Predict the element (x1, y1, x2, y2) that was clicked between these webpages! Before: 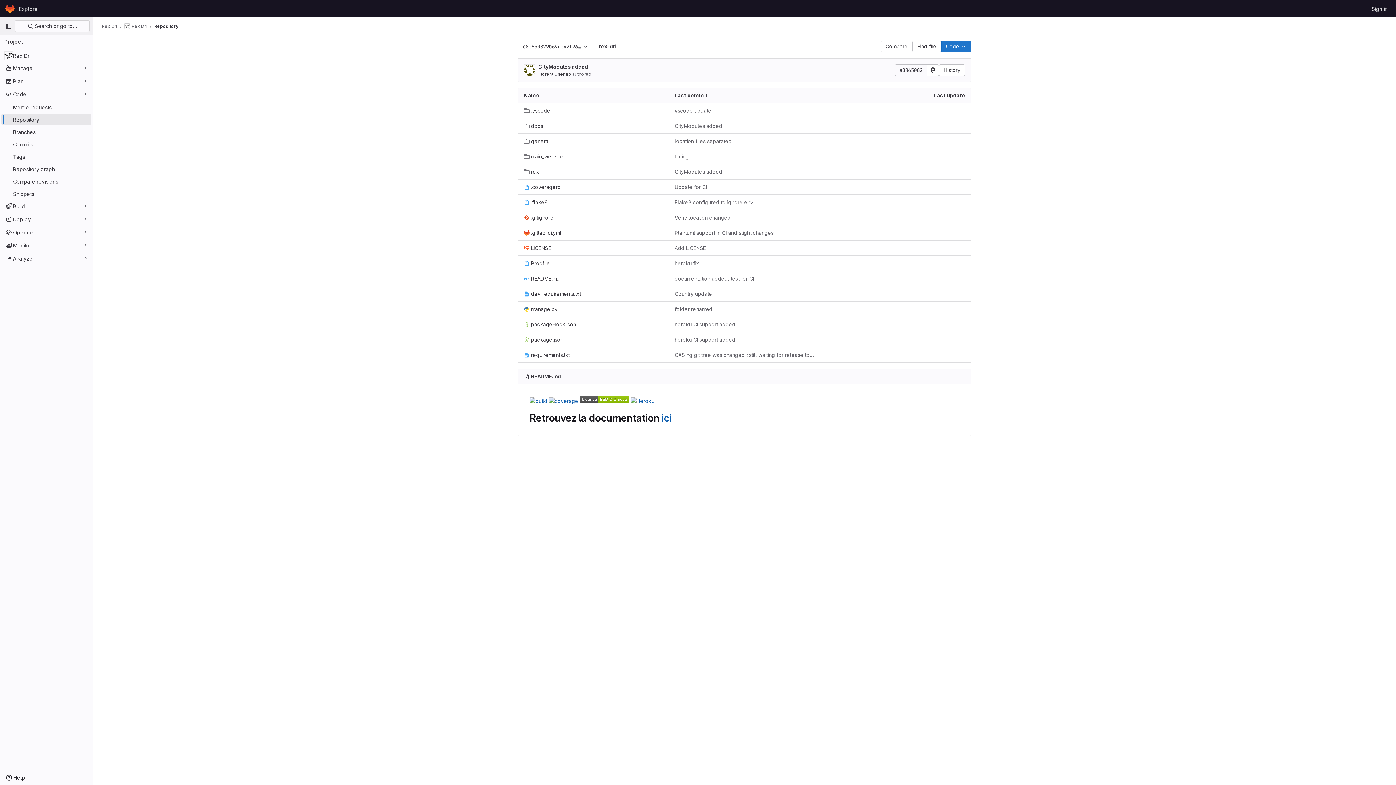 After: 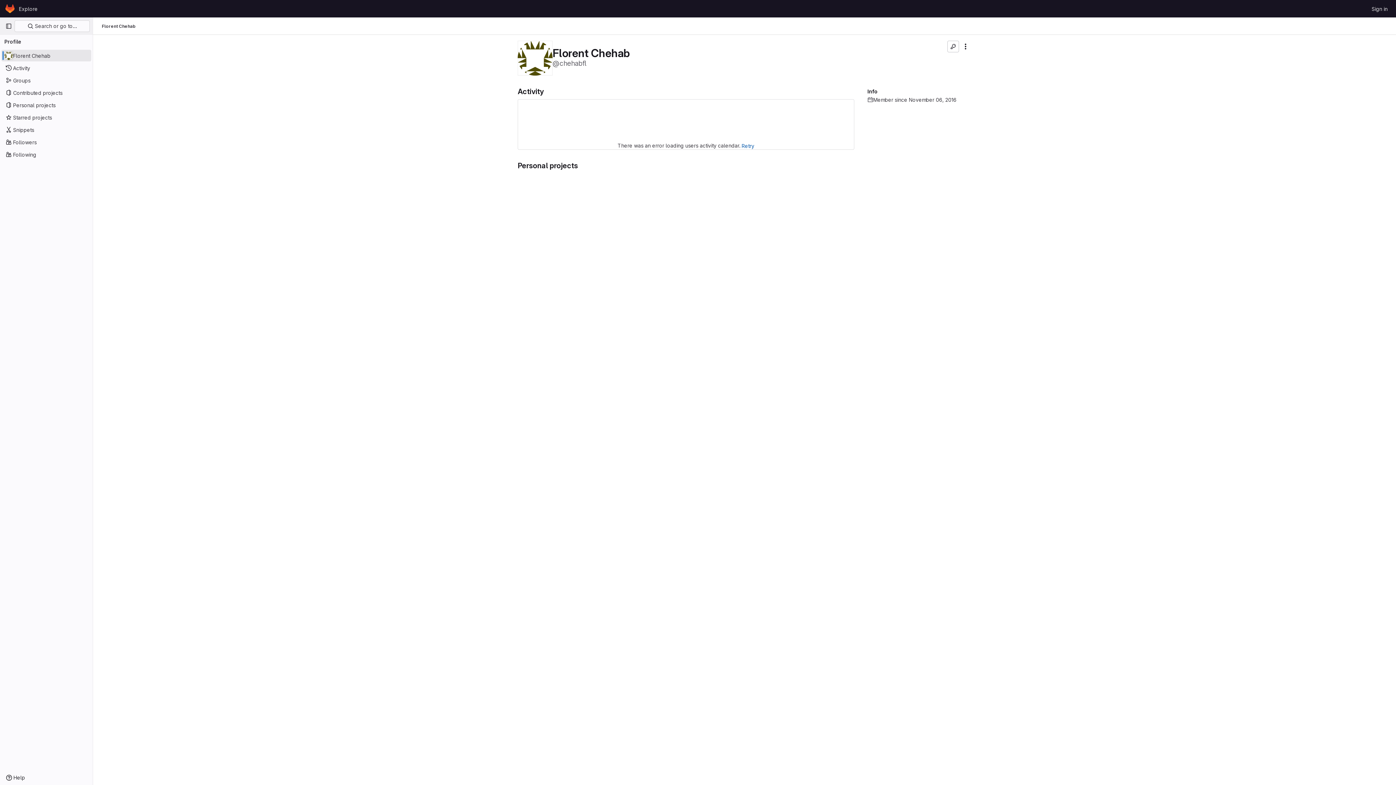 Action: bbox: (538, 71, 571, 76) label: Florent Chehab